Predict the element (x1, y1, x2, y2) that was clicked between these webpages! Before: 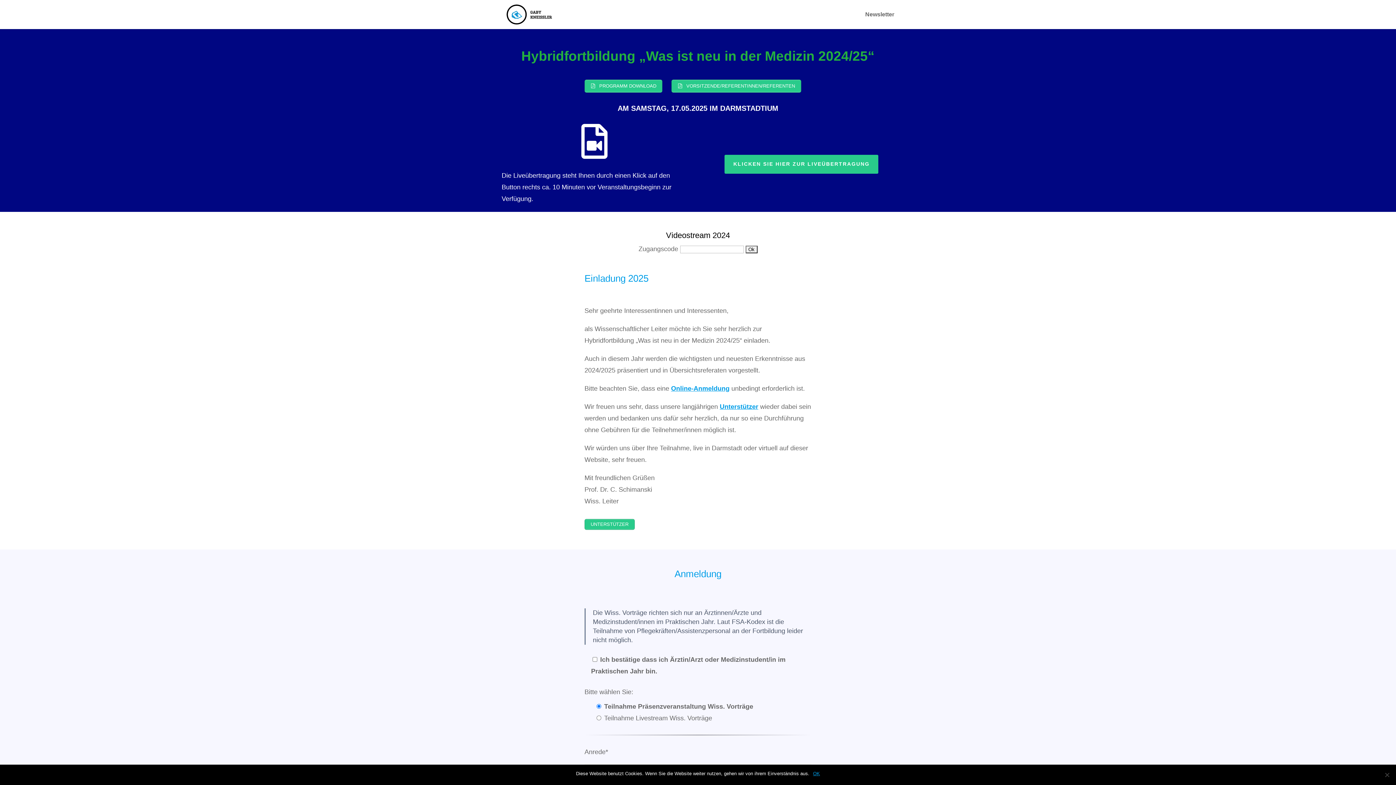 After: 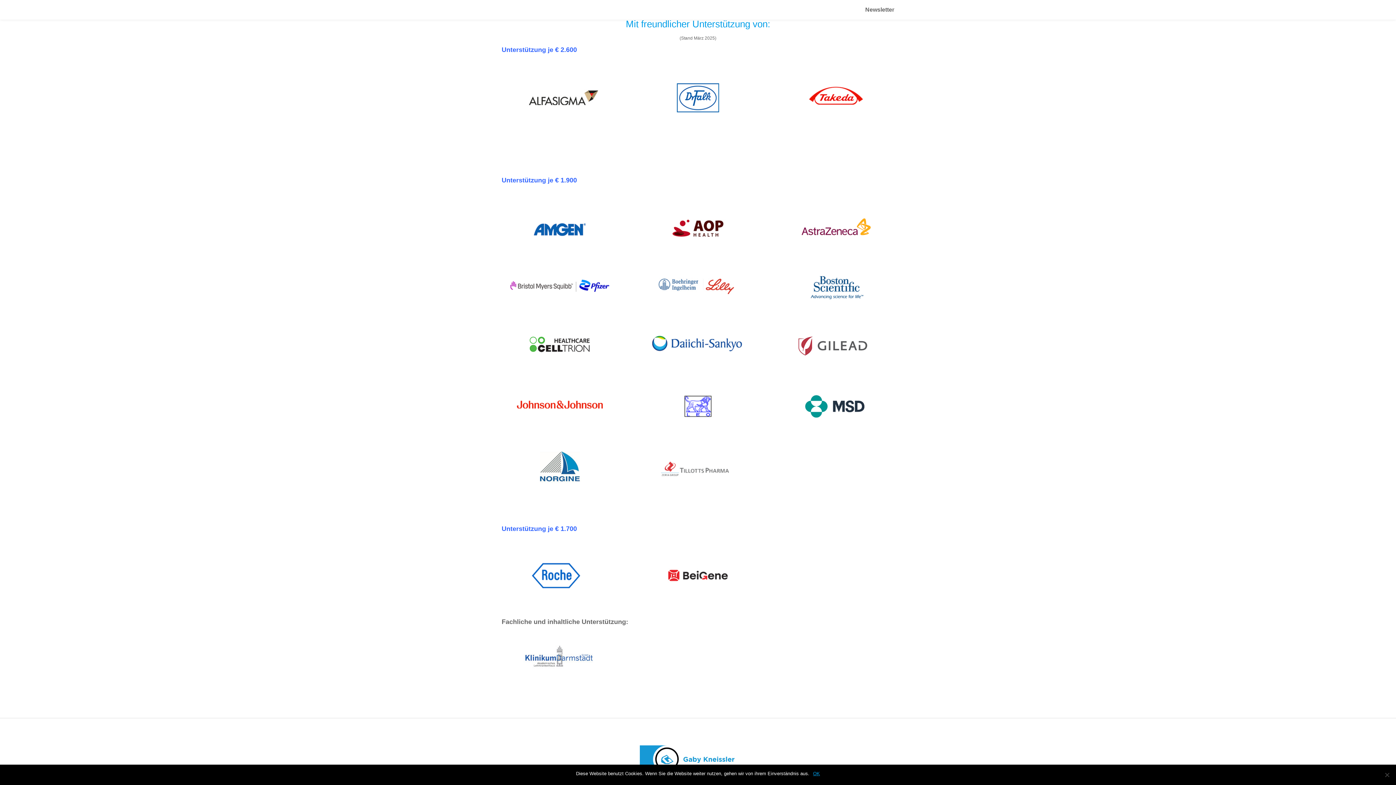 Action: bbox: (719, 403, 758, 410) label: Unterstützer